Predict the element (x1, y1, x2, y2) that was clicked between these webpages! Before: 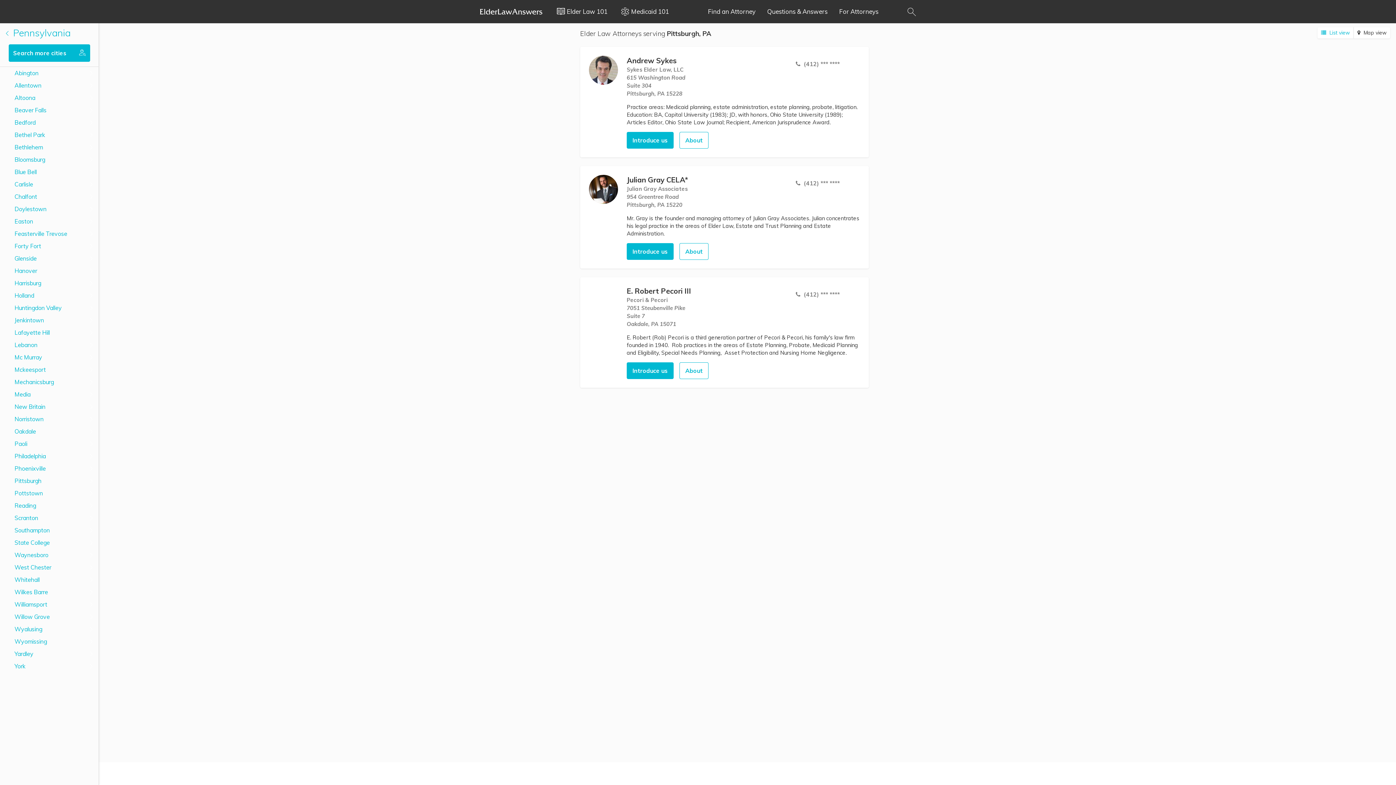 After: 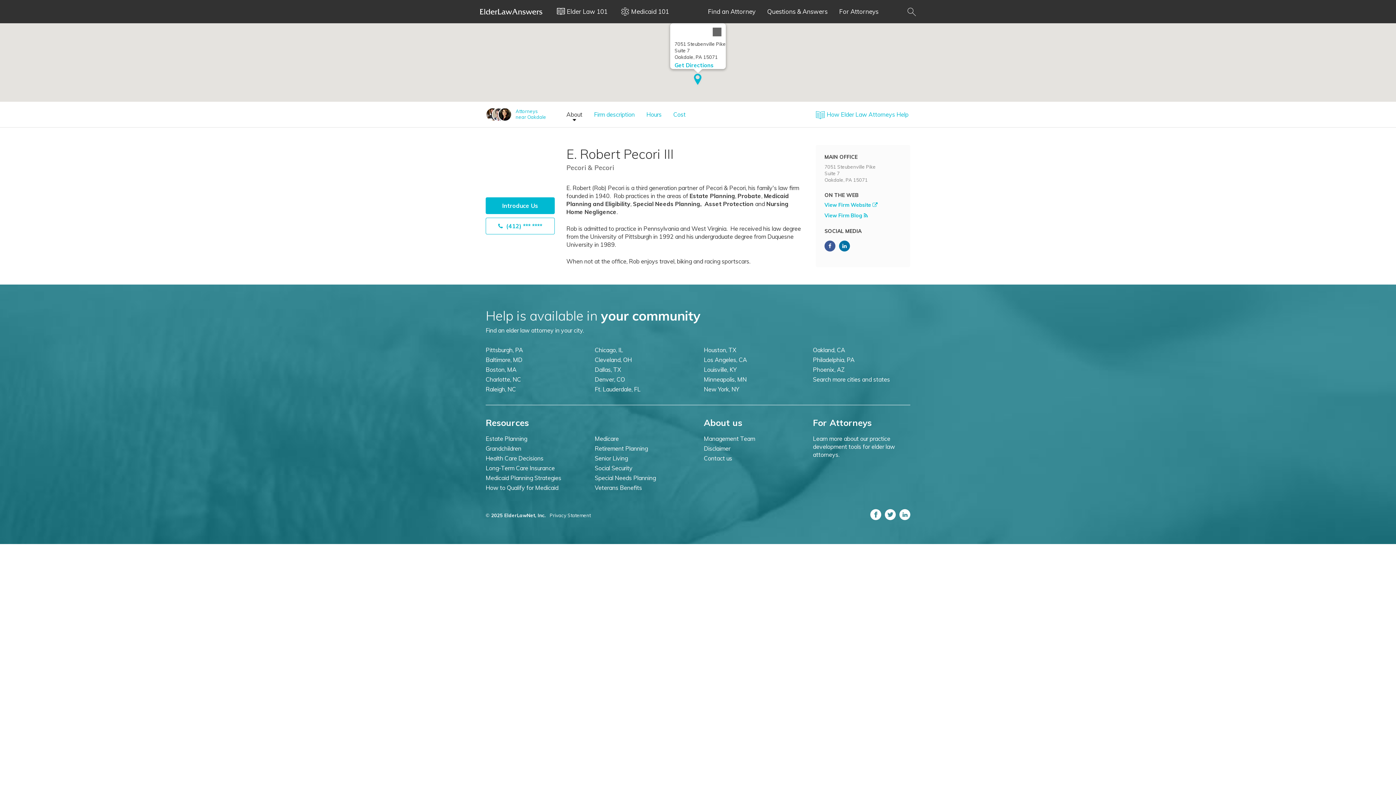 Action: bbox: (679, 362, 708, 379) label: About